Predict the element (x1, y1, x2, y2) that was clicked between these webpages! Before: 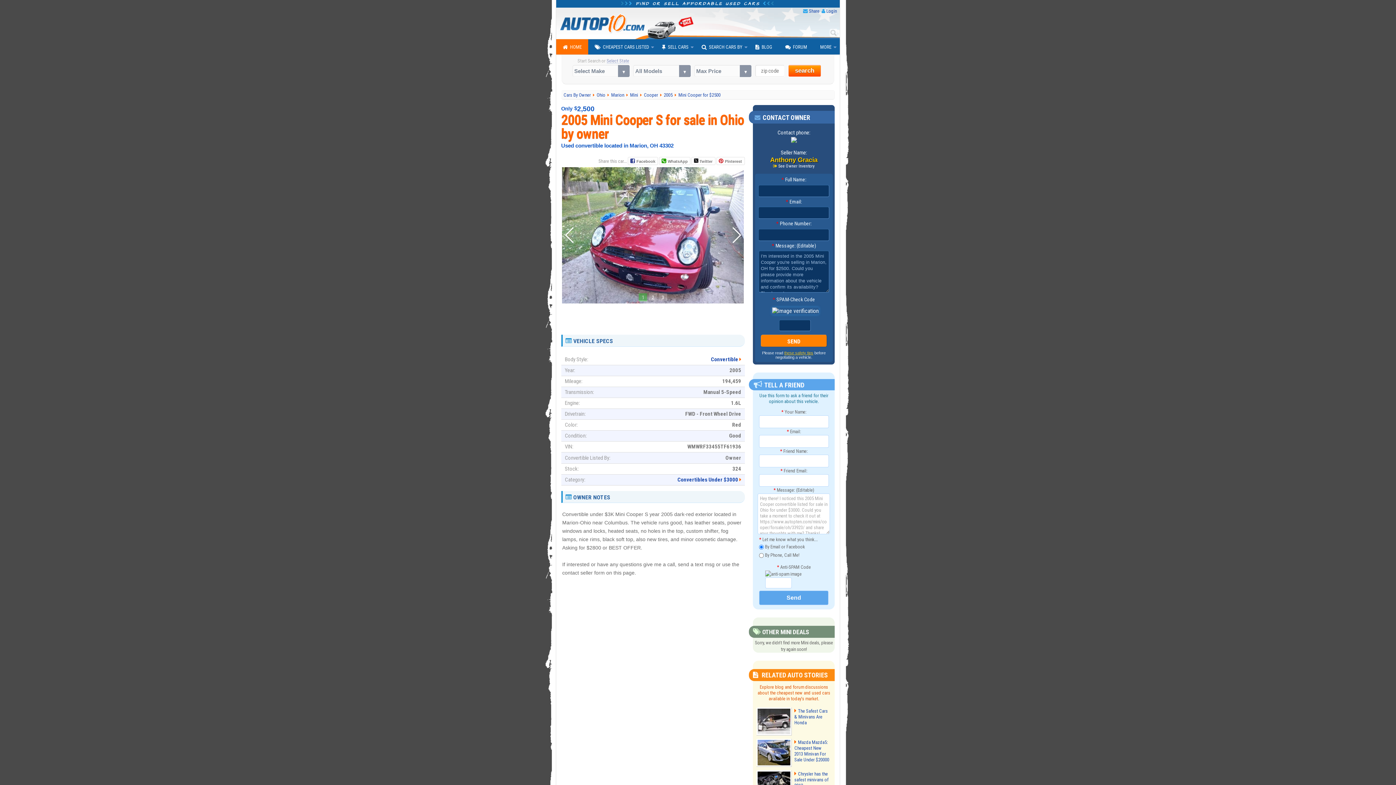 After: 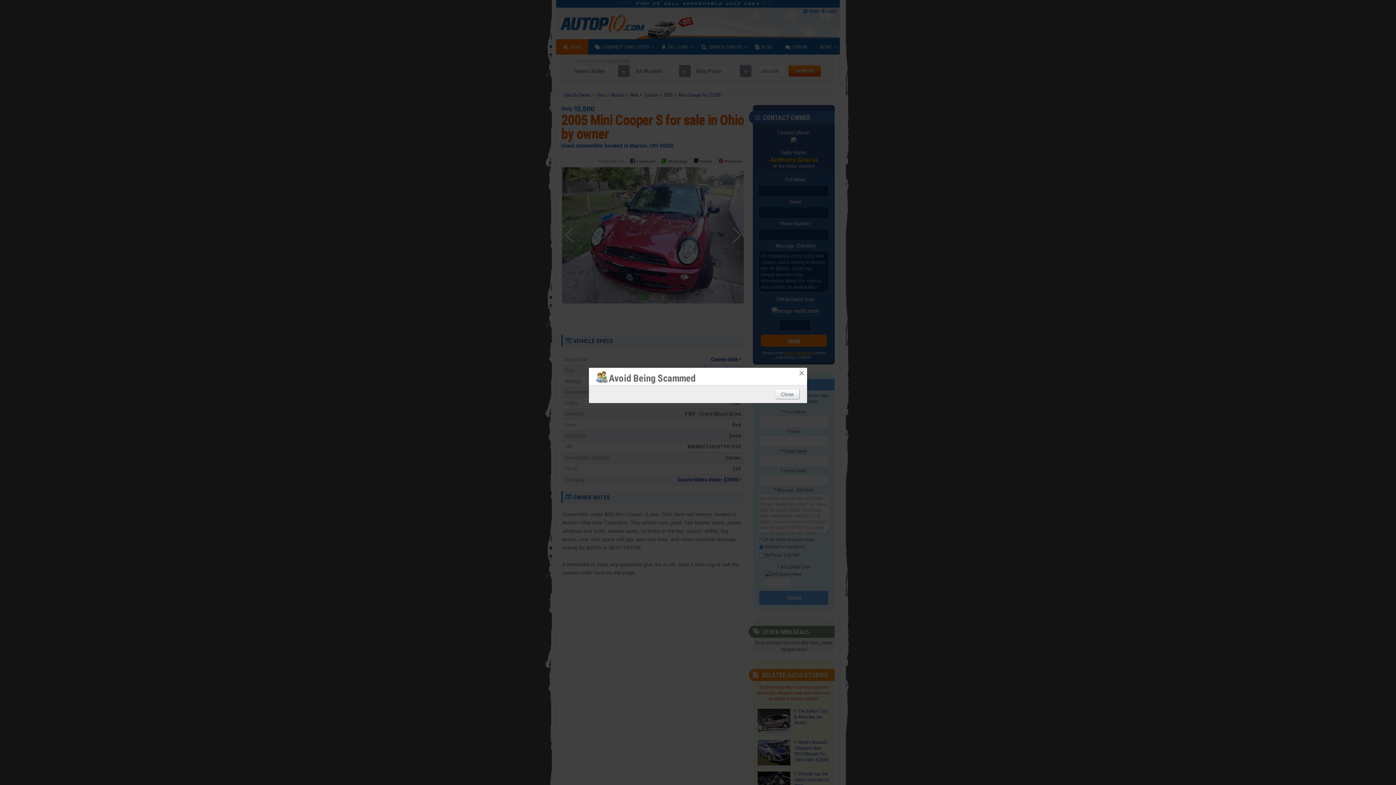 Action: bbox: (784, 350, 813, 355) label: these safety tips